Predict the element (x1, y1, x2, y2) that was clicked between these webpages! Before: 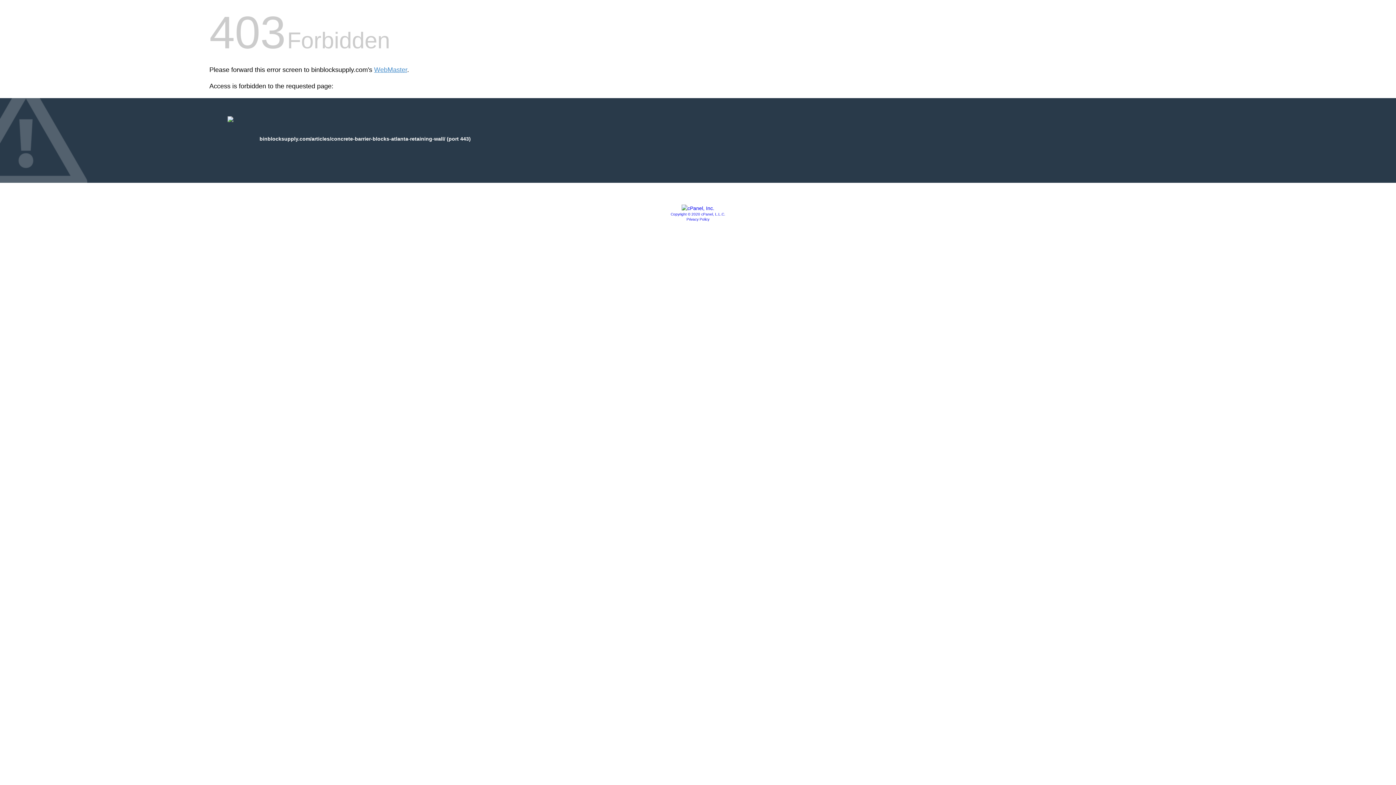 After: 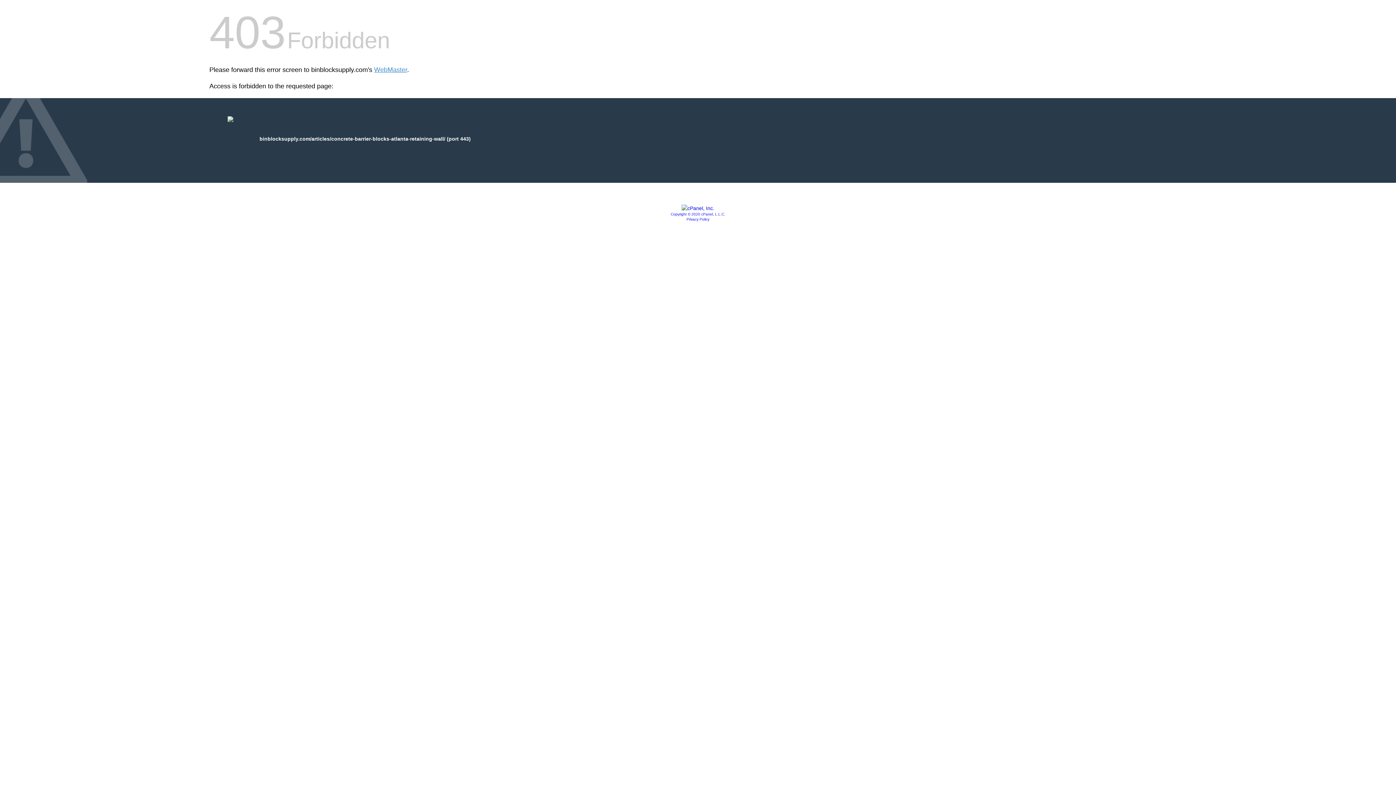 Action: label: Copyright © 2020 cPanel, L.L.C. bbox: (670, 212, 725, 216)